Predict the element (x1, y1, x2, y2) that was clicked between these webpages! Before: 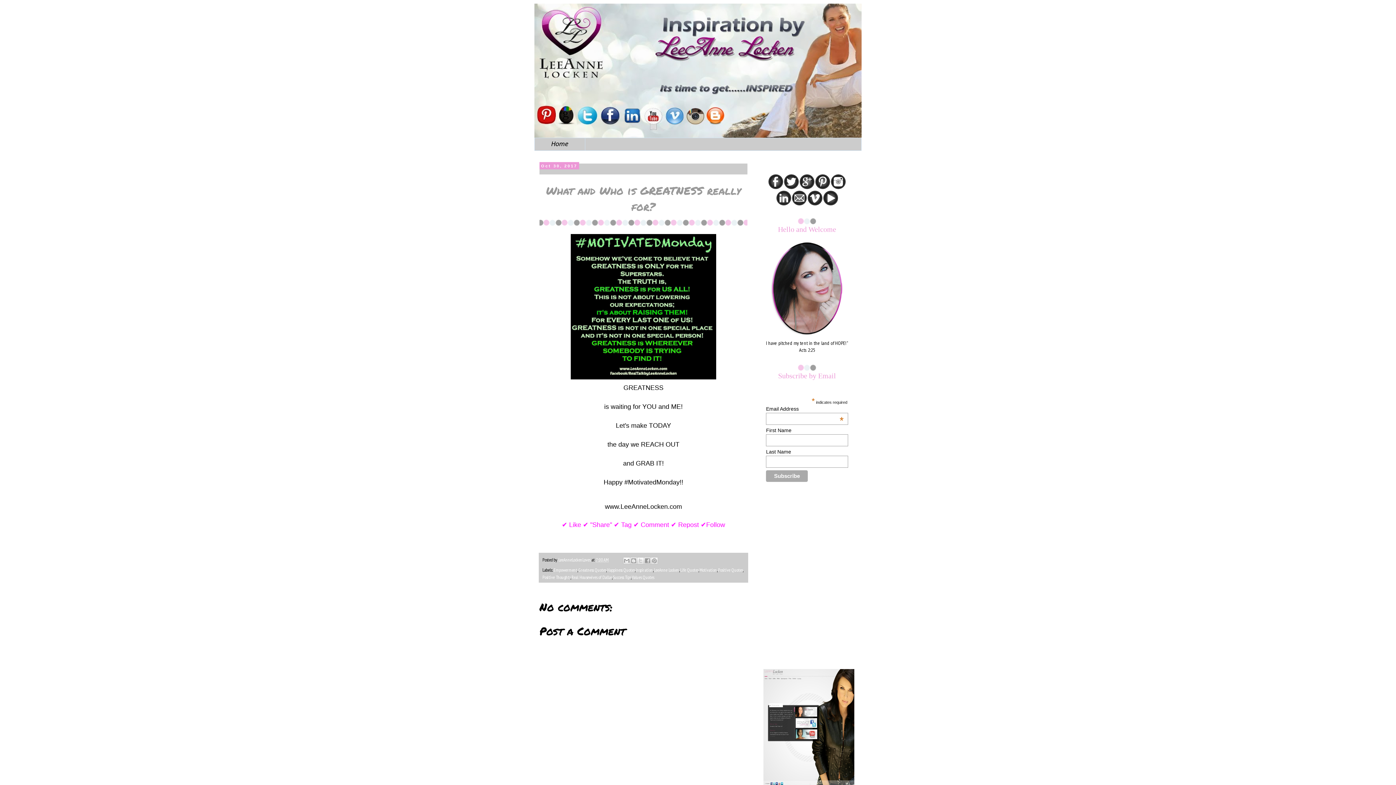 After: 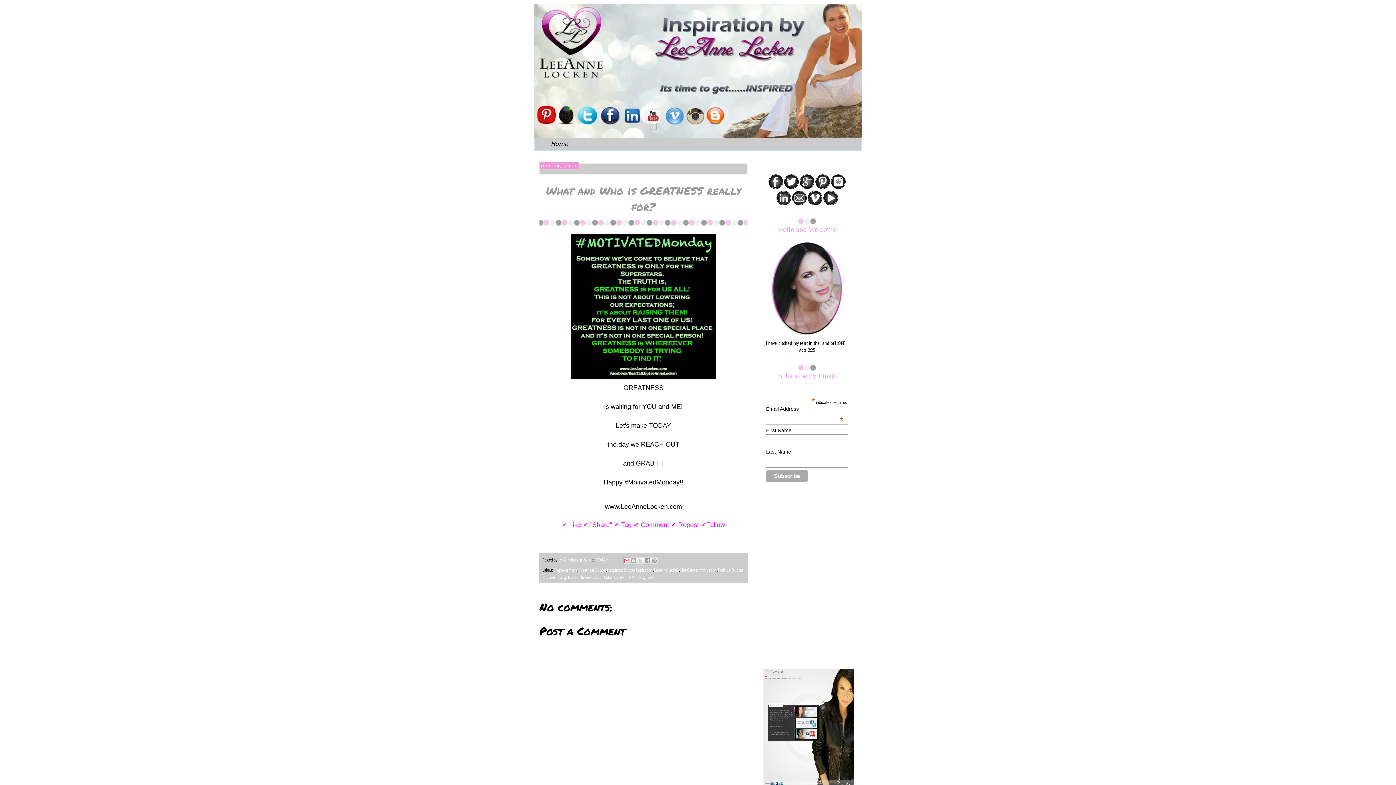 Action: label: Email This bbox: (623, 557, 630, 564)